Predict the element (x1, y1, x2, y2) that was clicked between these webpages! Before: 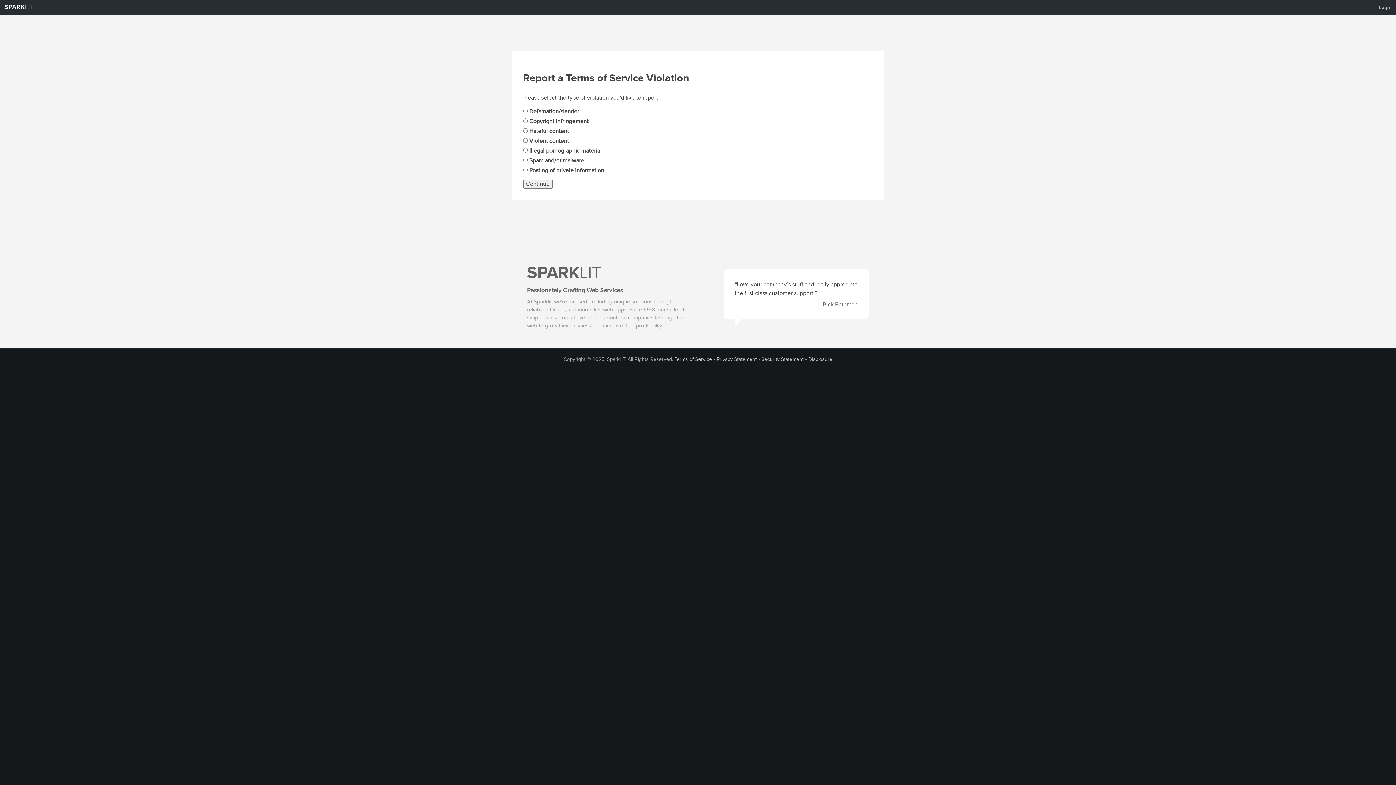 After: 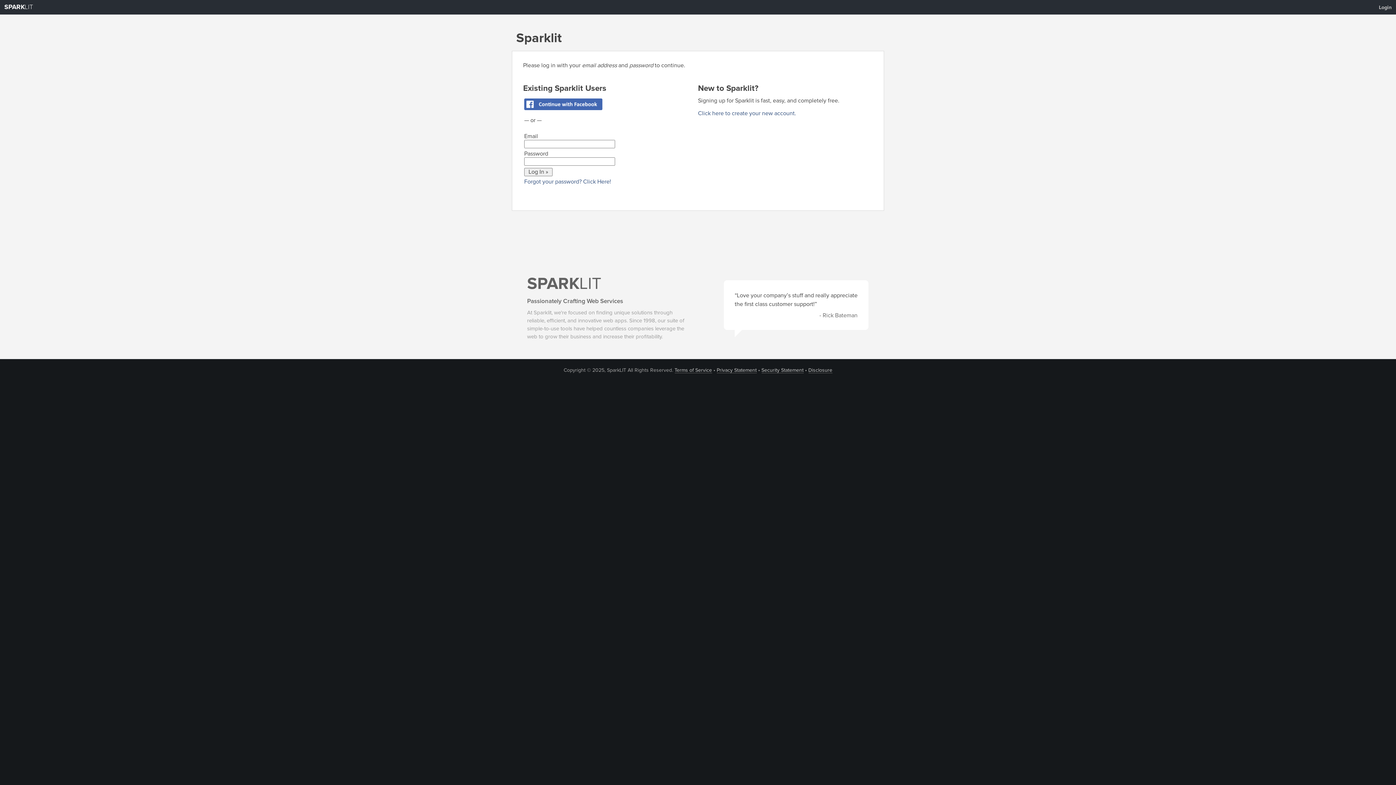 Action: label: Login bbox: (1374, 1, 1396, 13)